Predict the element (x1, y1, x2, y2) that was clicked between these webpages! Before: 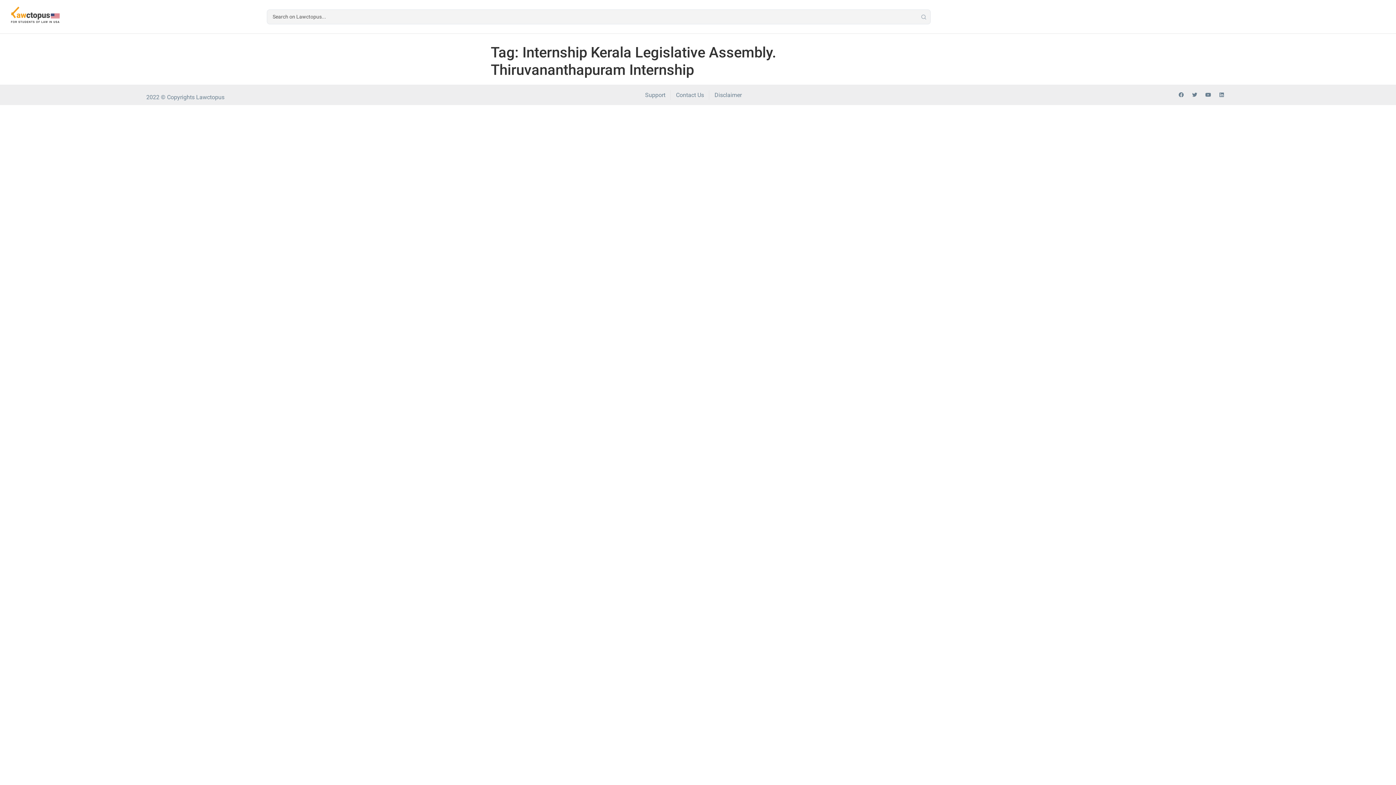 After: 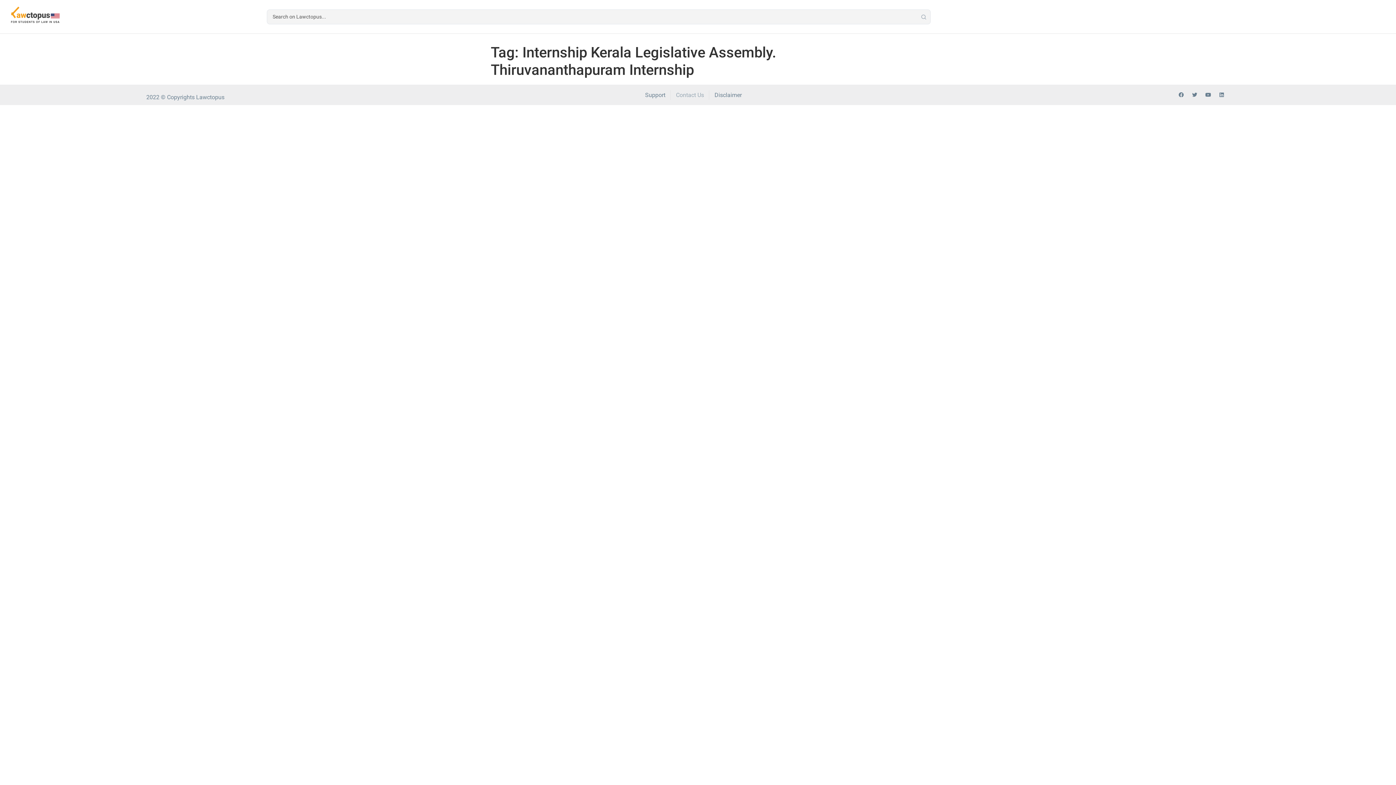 Action: bbox: (676, 90, 704, 99) label: Contact Us